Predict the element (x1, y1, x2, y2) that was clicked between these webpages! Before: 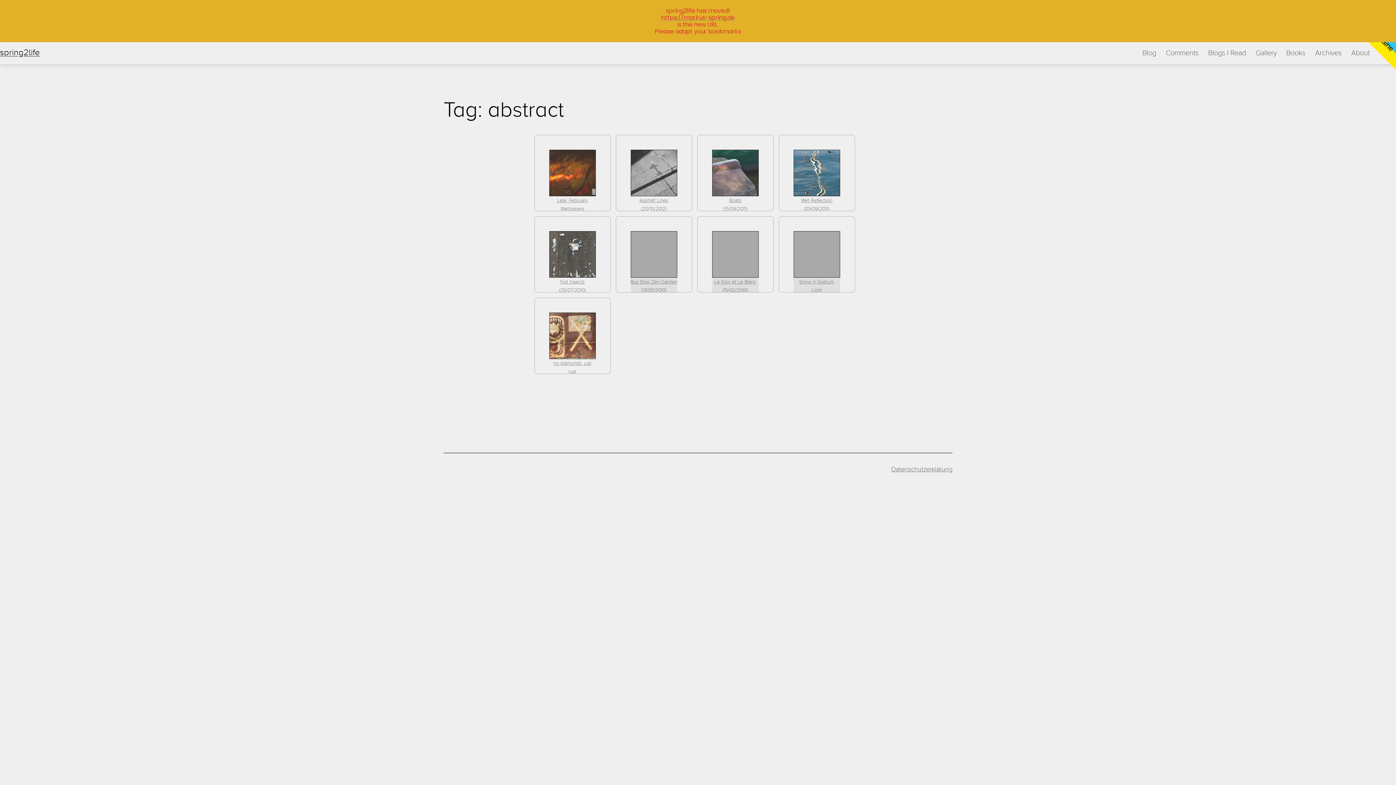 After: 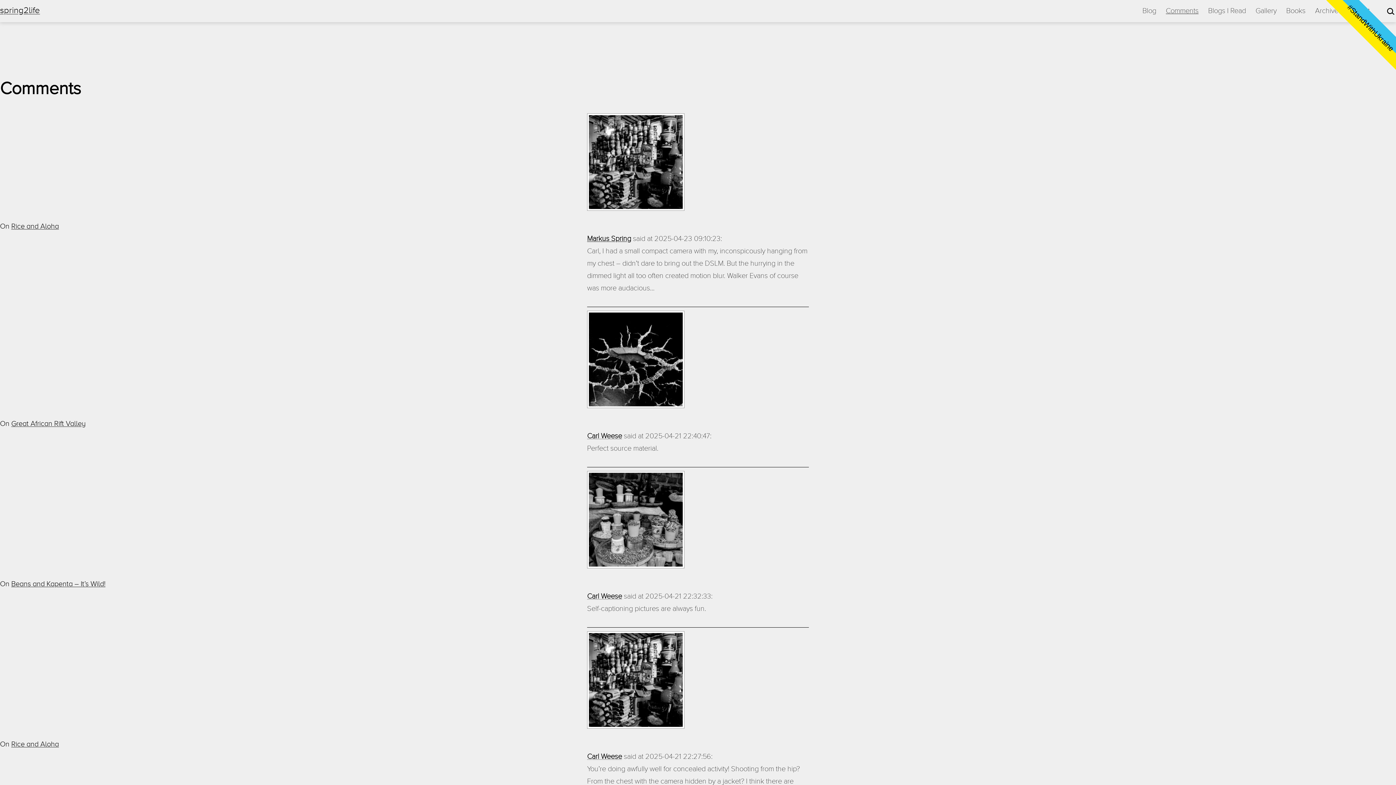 Action: bbox: (1161, 44, 1203, 62) label: Comments